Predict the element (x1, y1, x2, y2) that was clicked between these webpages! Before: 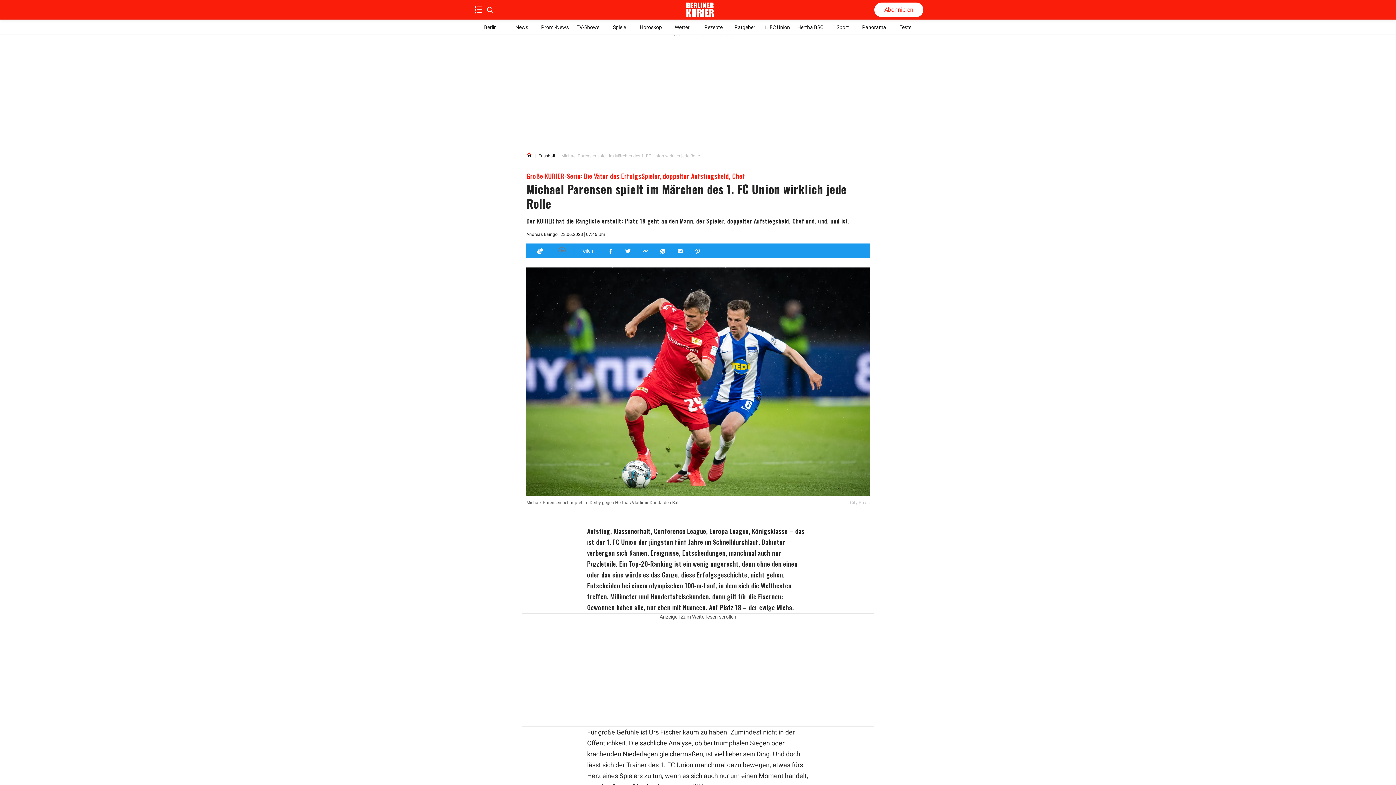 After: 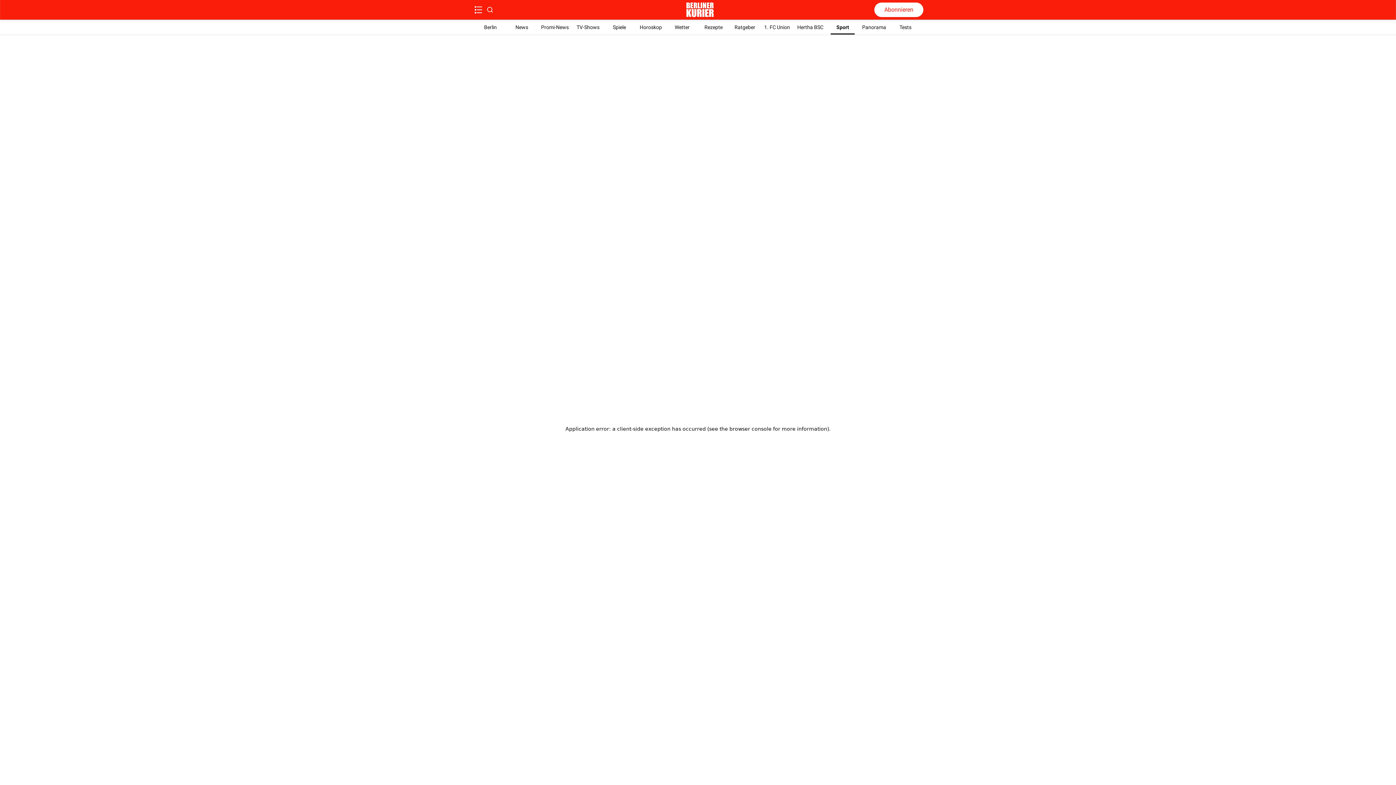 Action: bbox: (830, 20, 855, 34) label: Sport